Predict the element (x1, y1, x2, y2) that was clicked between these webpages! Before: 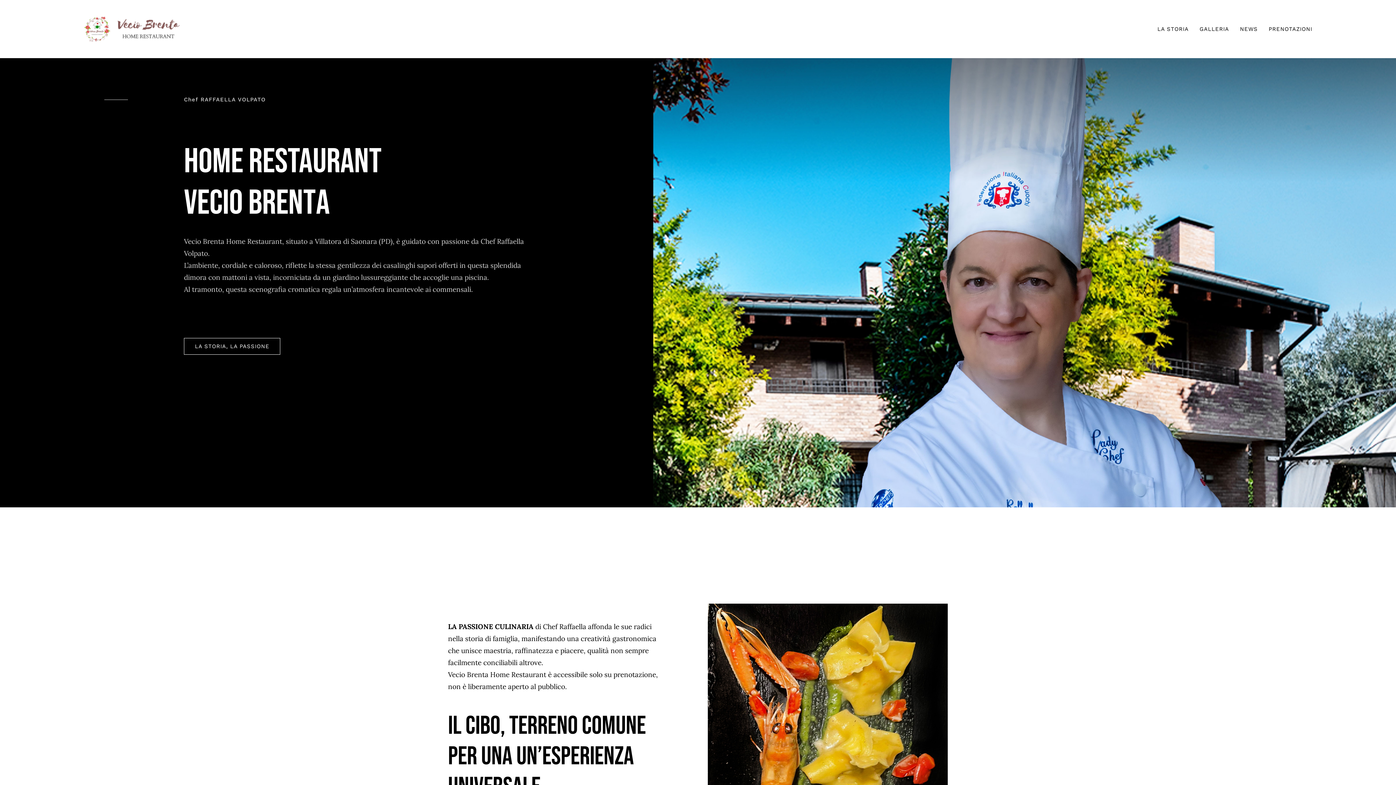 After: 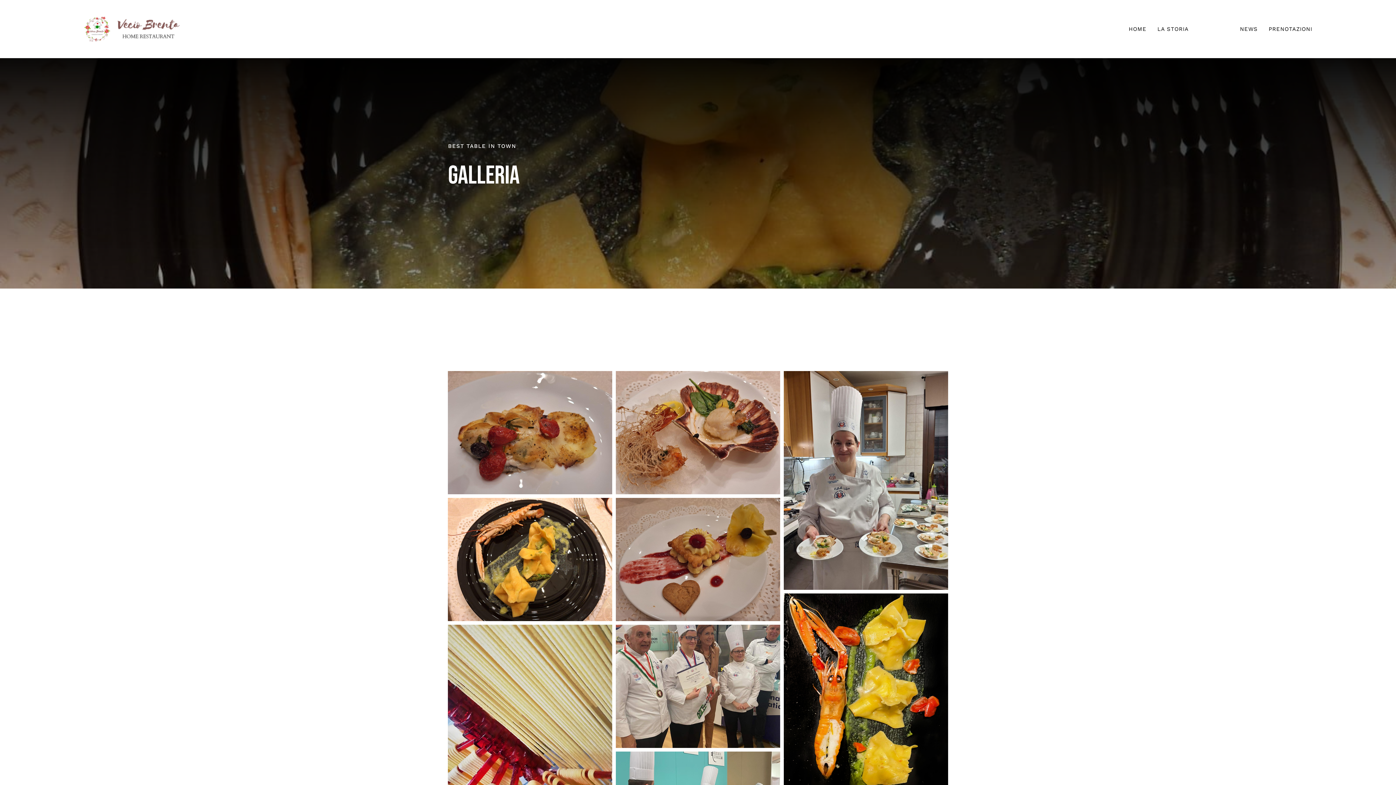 Action: bbox: (1199, 18, 1229, 40) label: GALLERIA